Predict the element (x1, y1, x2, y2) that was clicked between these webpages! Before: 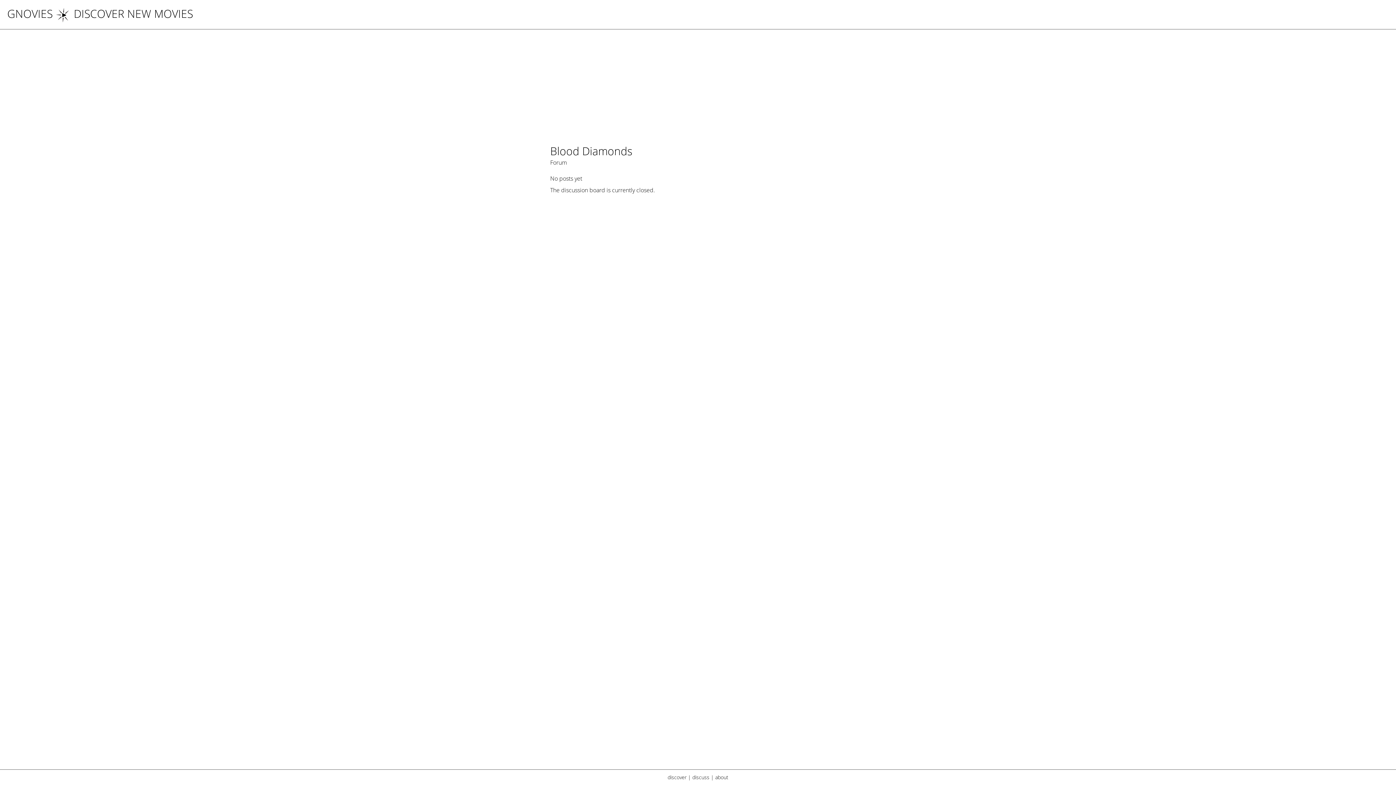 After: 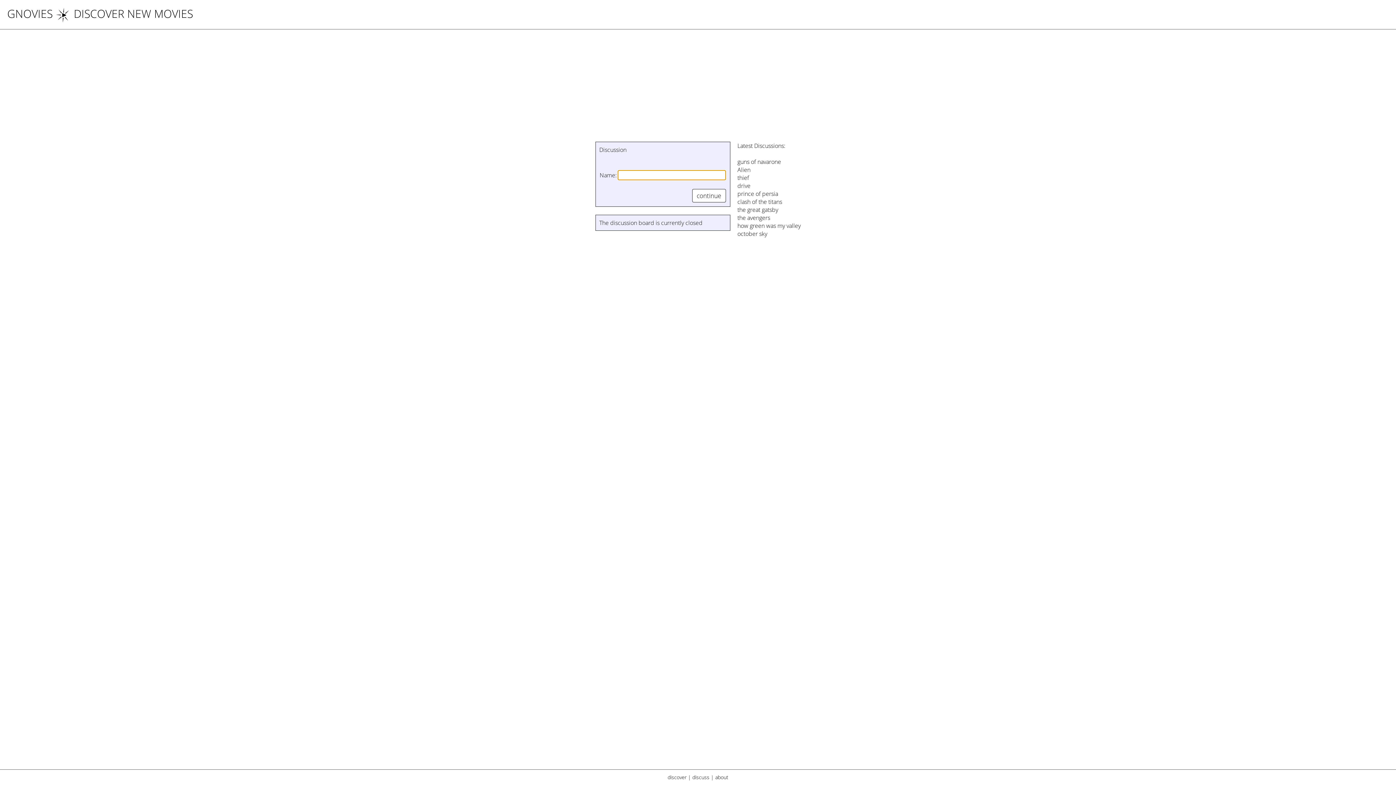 Action: bbox: (692, 774, 709, 781) label: discuss